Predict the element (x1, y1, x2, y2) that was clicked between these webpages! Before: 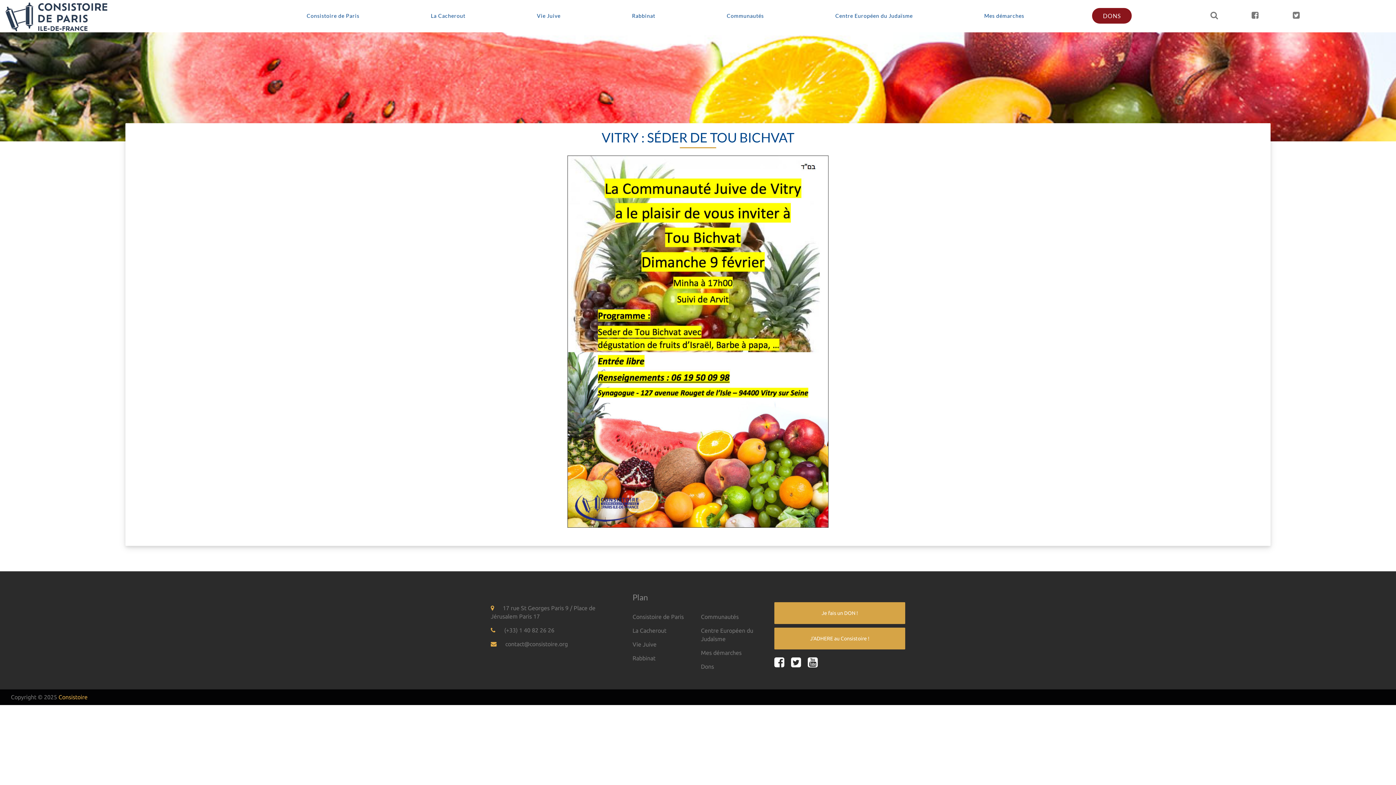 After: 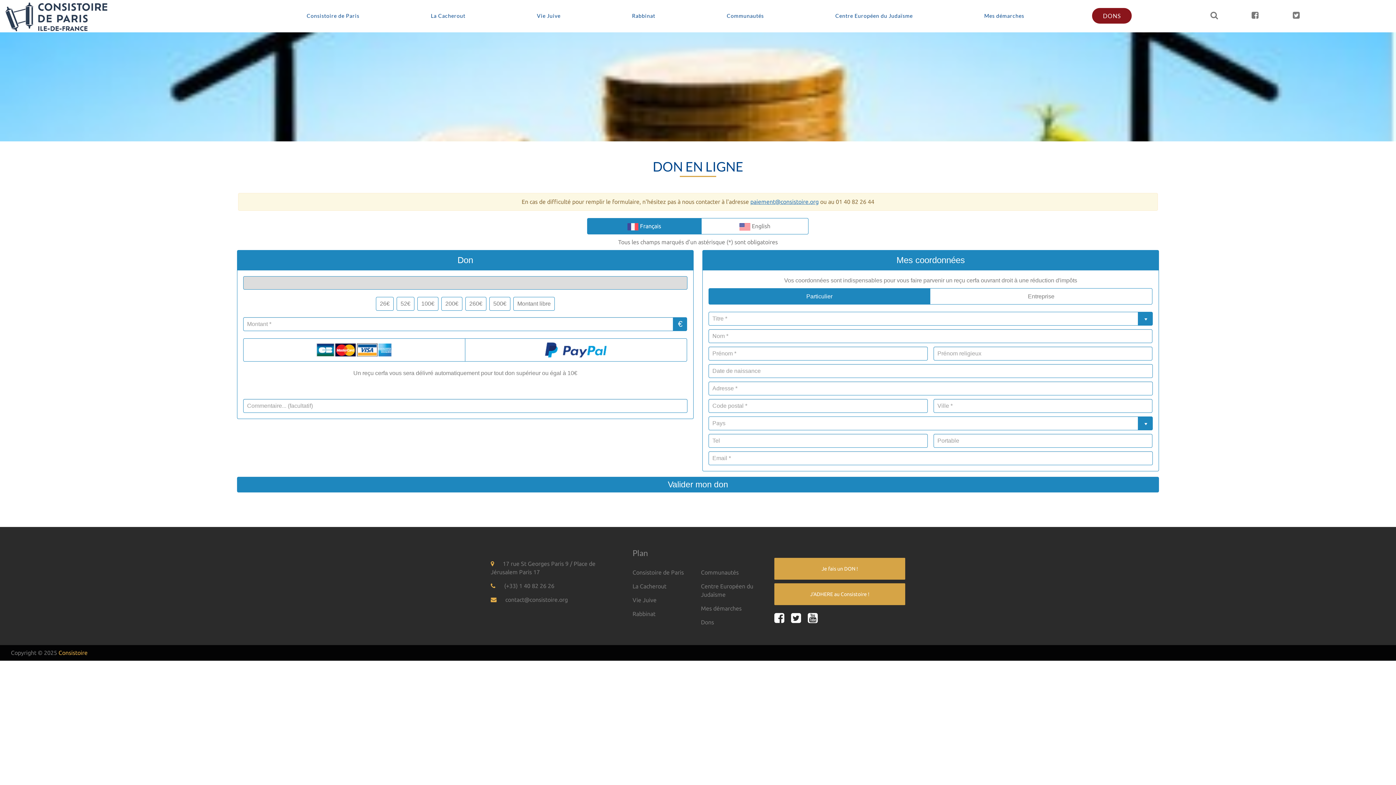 Action: label: Je fais un DON ! bbox: (774, 602, 905, 624)